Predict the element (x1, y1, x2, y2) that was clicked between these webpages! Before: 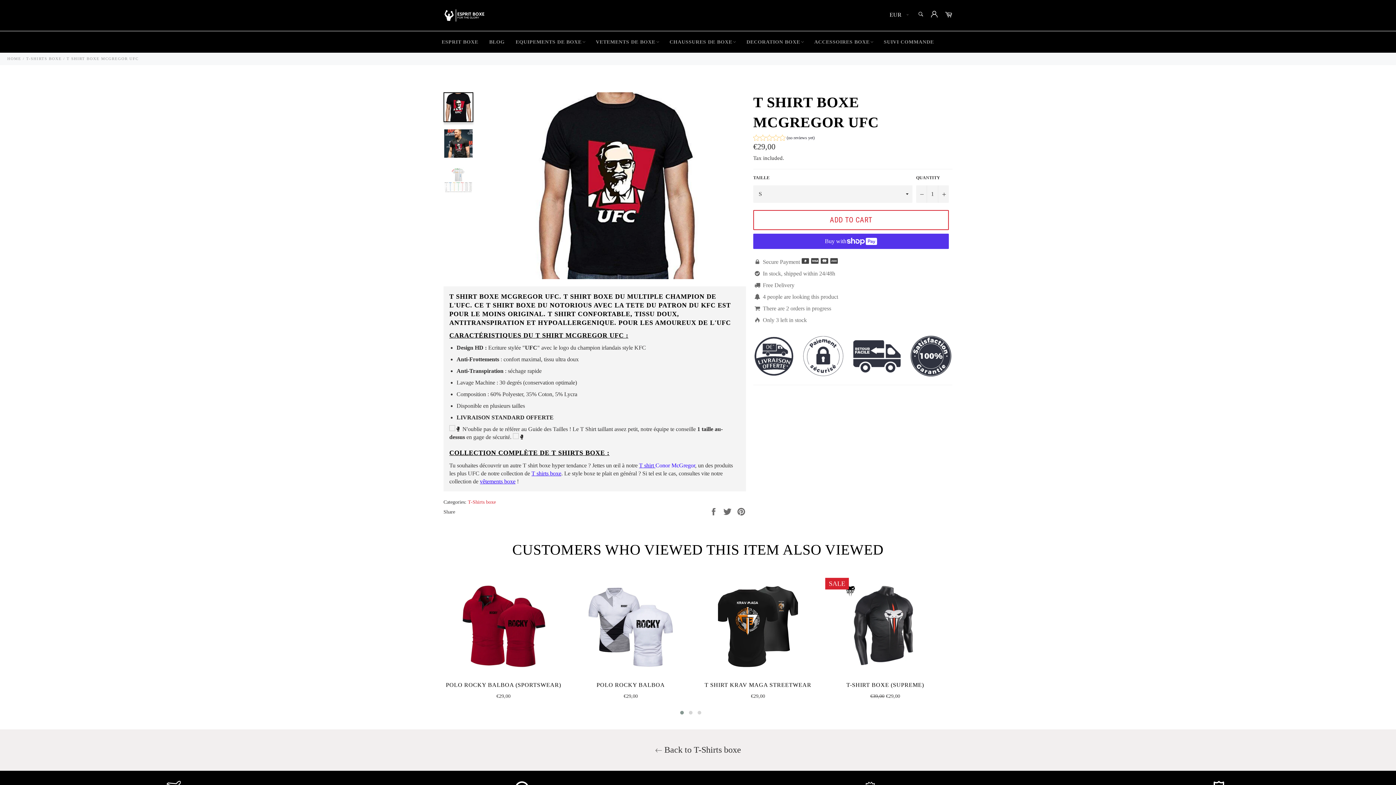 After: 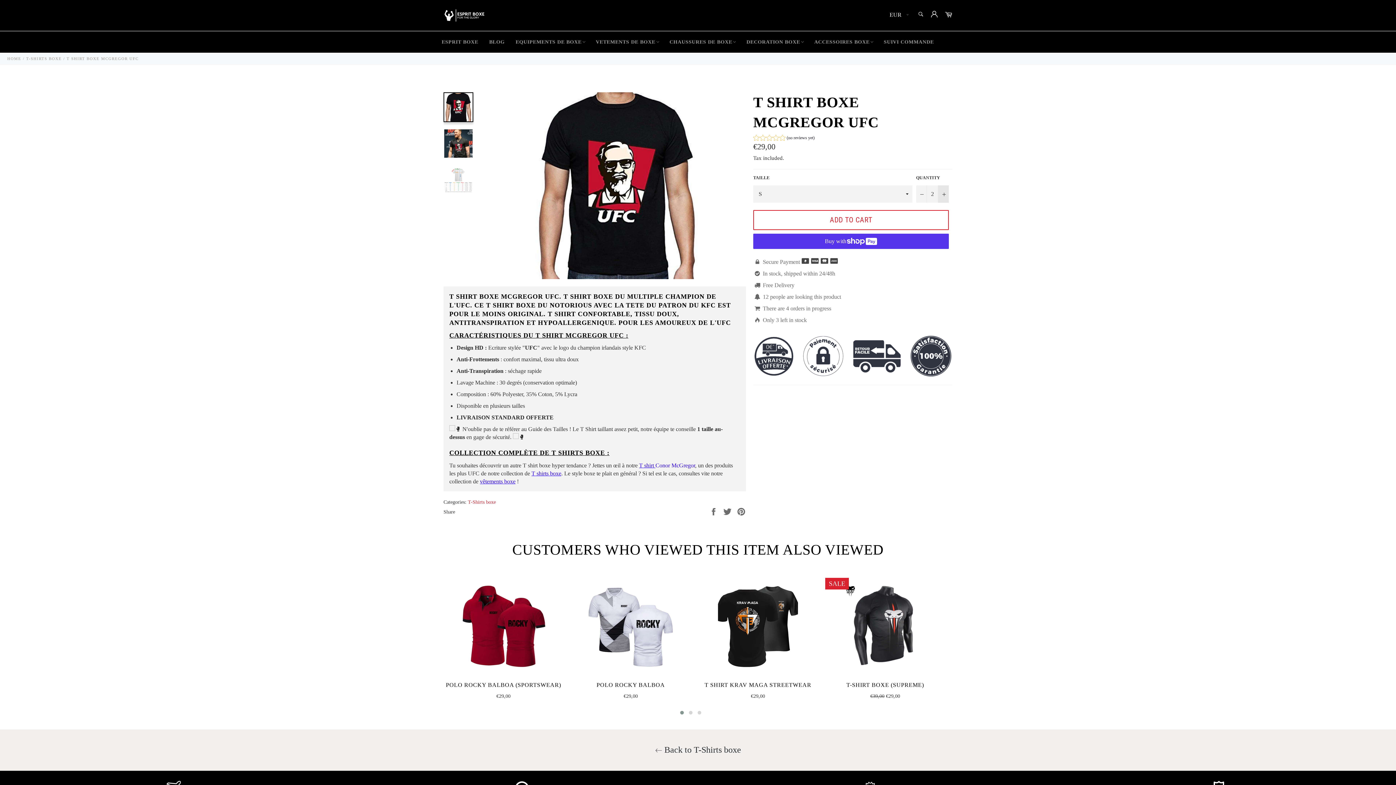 Action: label: Increase item quantity by one bbox: (938, 185, 949, 202)